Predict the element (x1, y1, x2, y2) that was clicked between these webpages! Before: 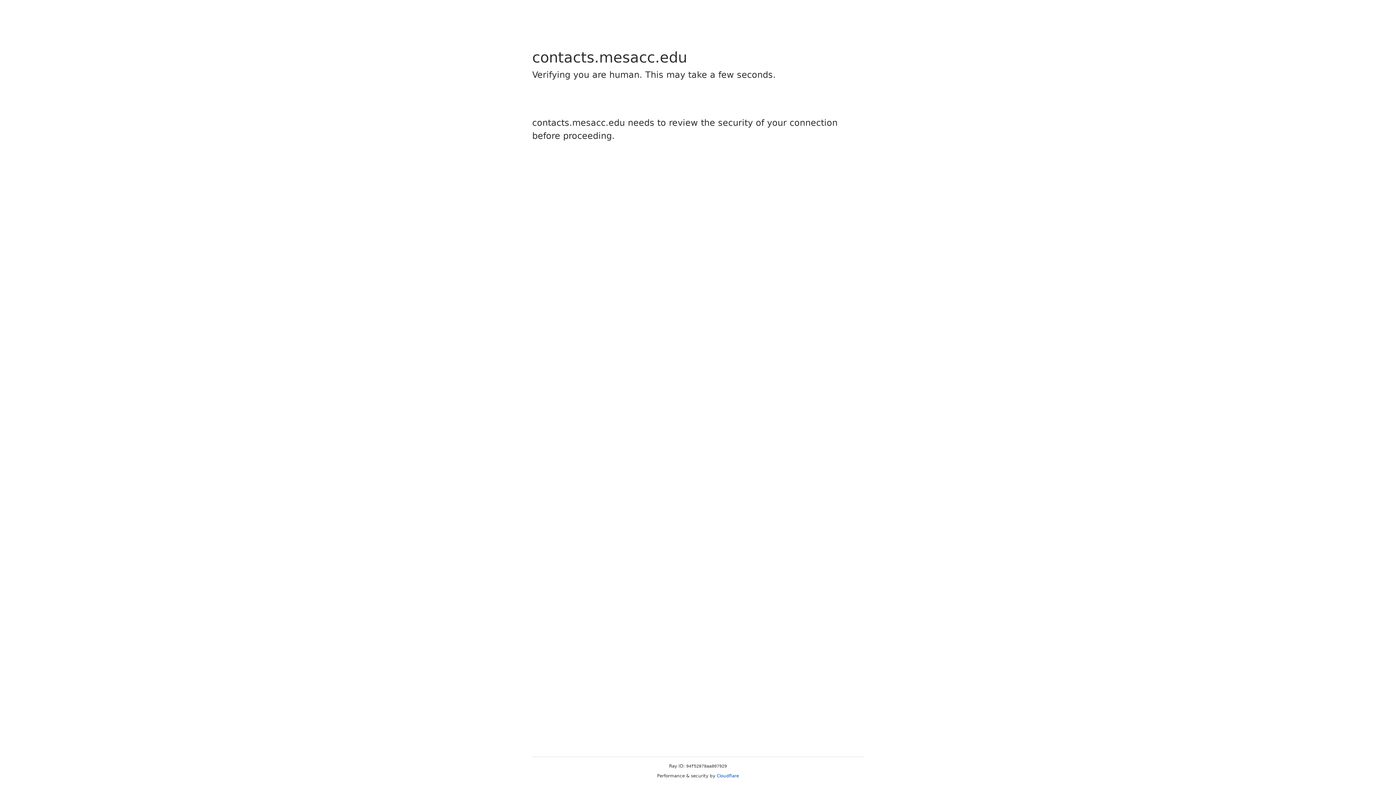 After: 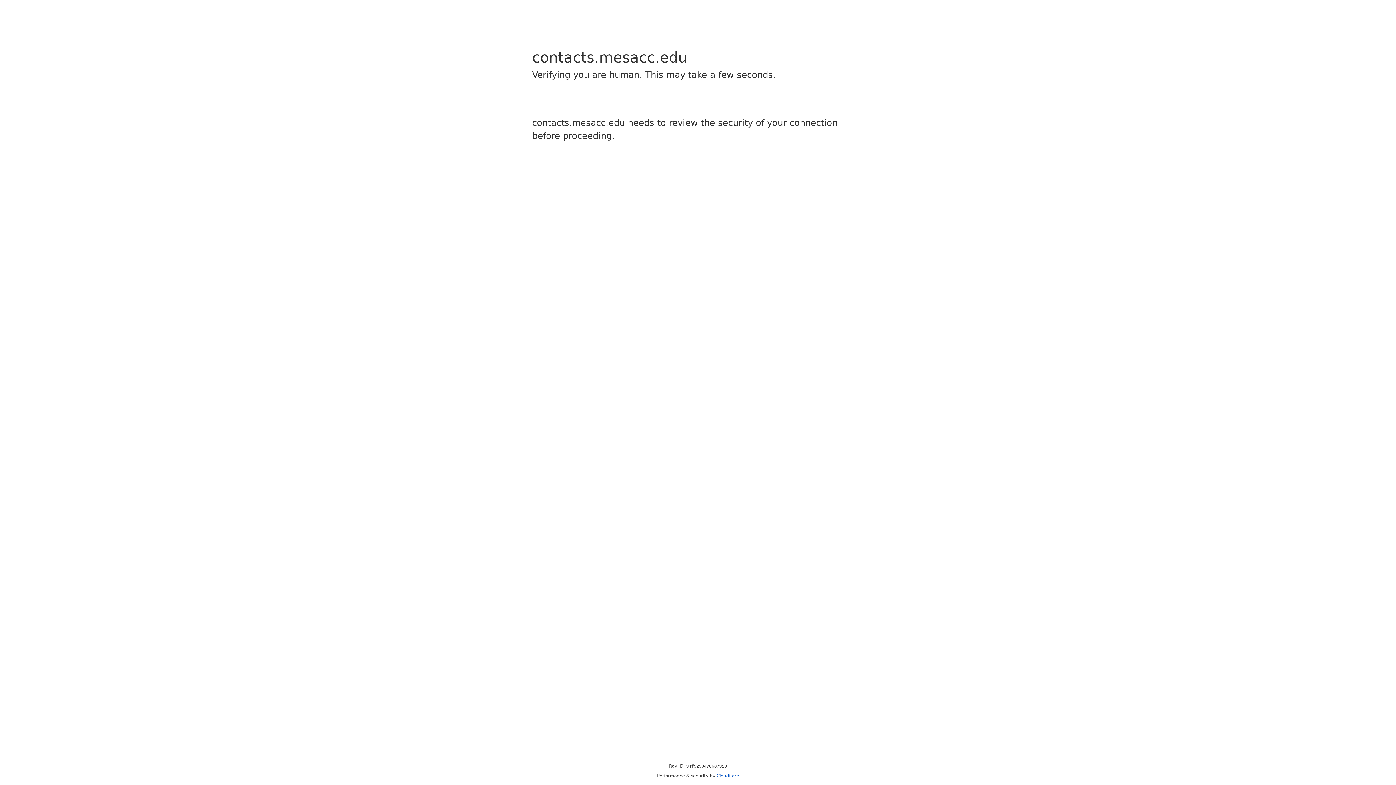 Action: bbox: (716, 773, 739, 778) label: Cloudflare